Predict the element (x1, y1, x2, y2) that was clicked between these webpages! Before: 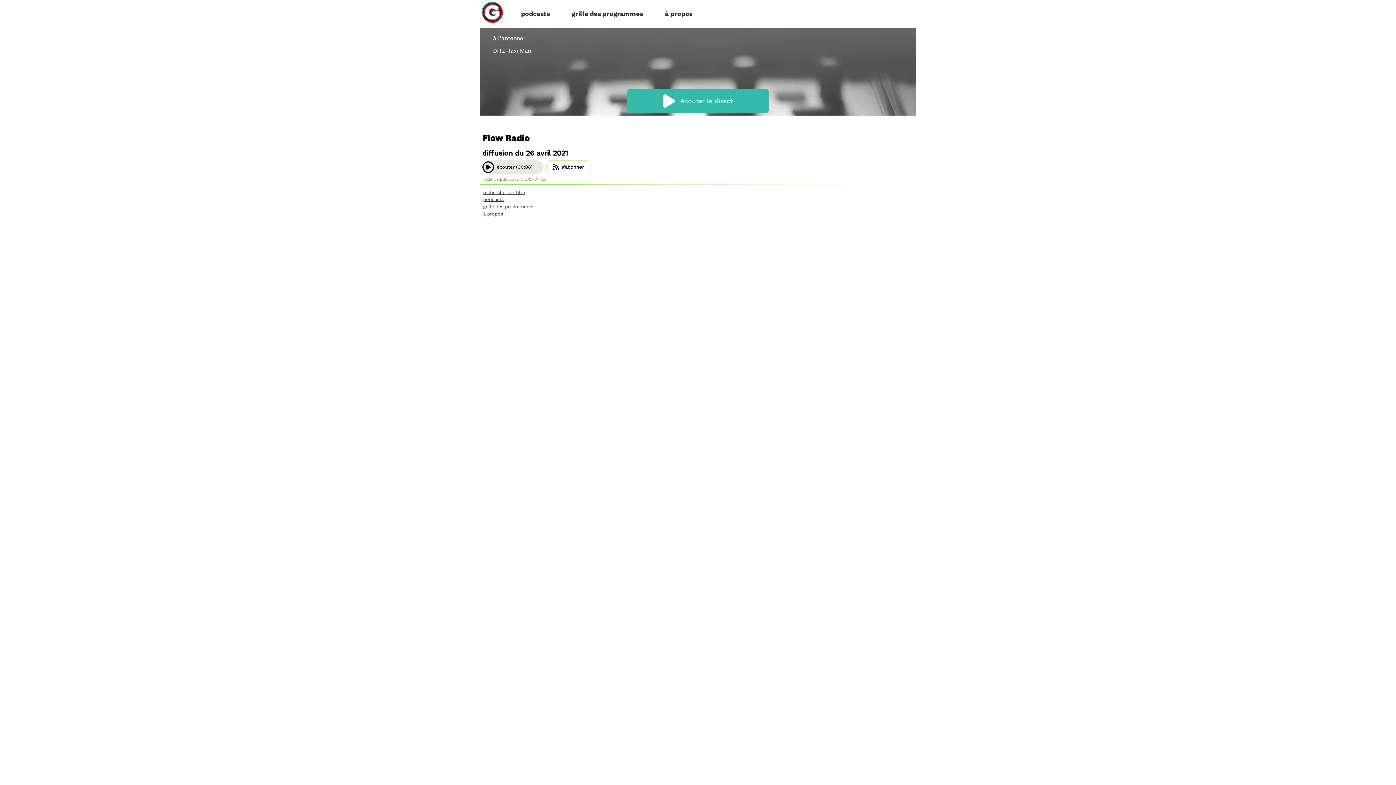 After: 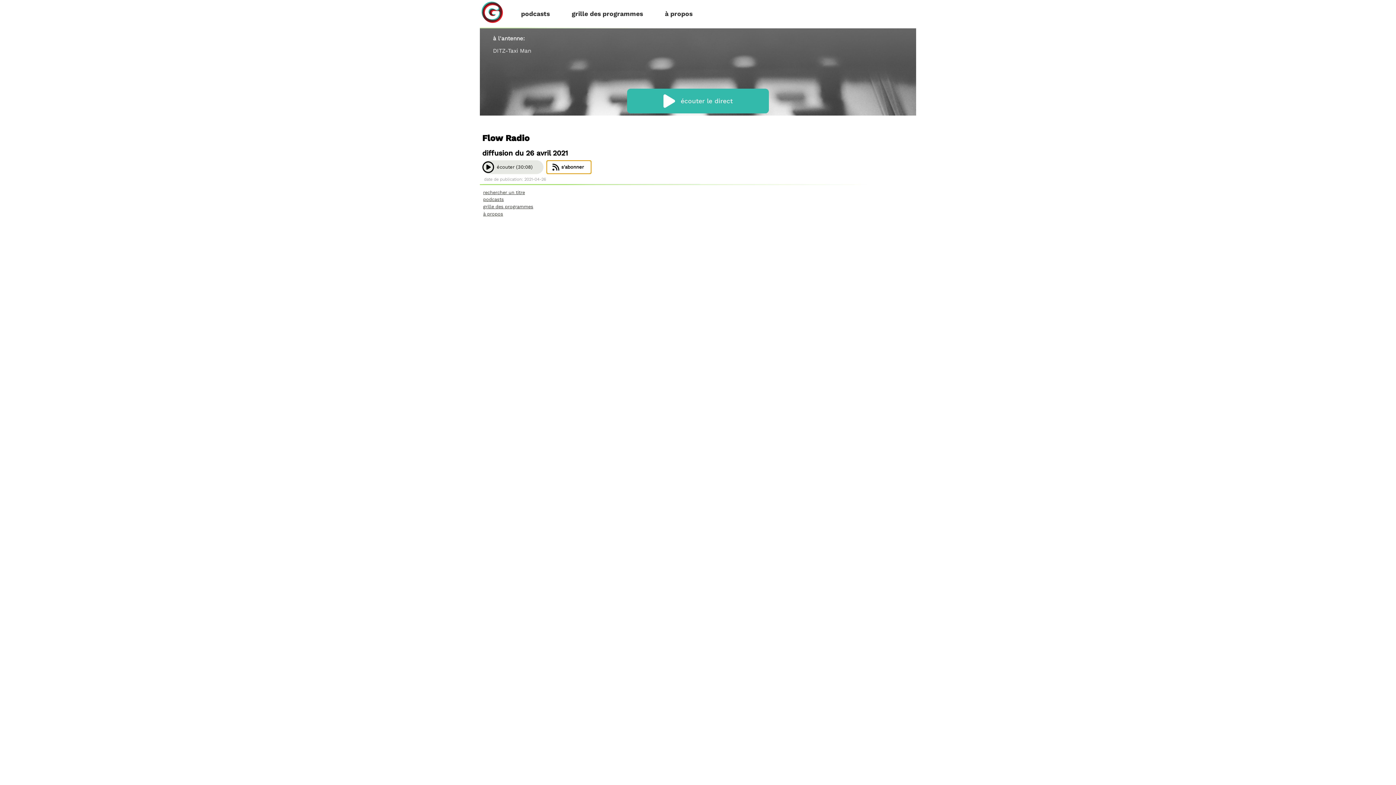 Action: bbox: (546, 160, 591, 174) label: s'abonner